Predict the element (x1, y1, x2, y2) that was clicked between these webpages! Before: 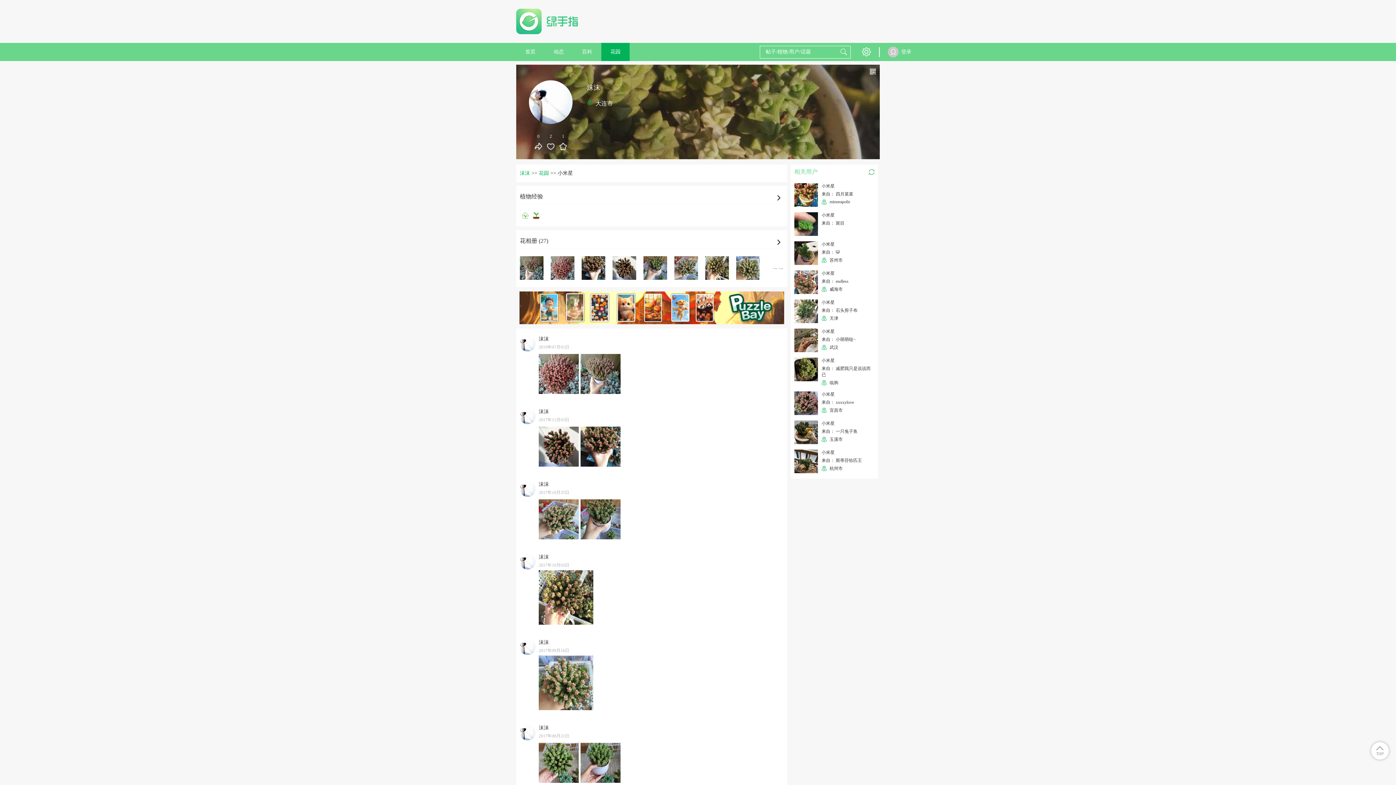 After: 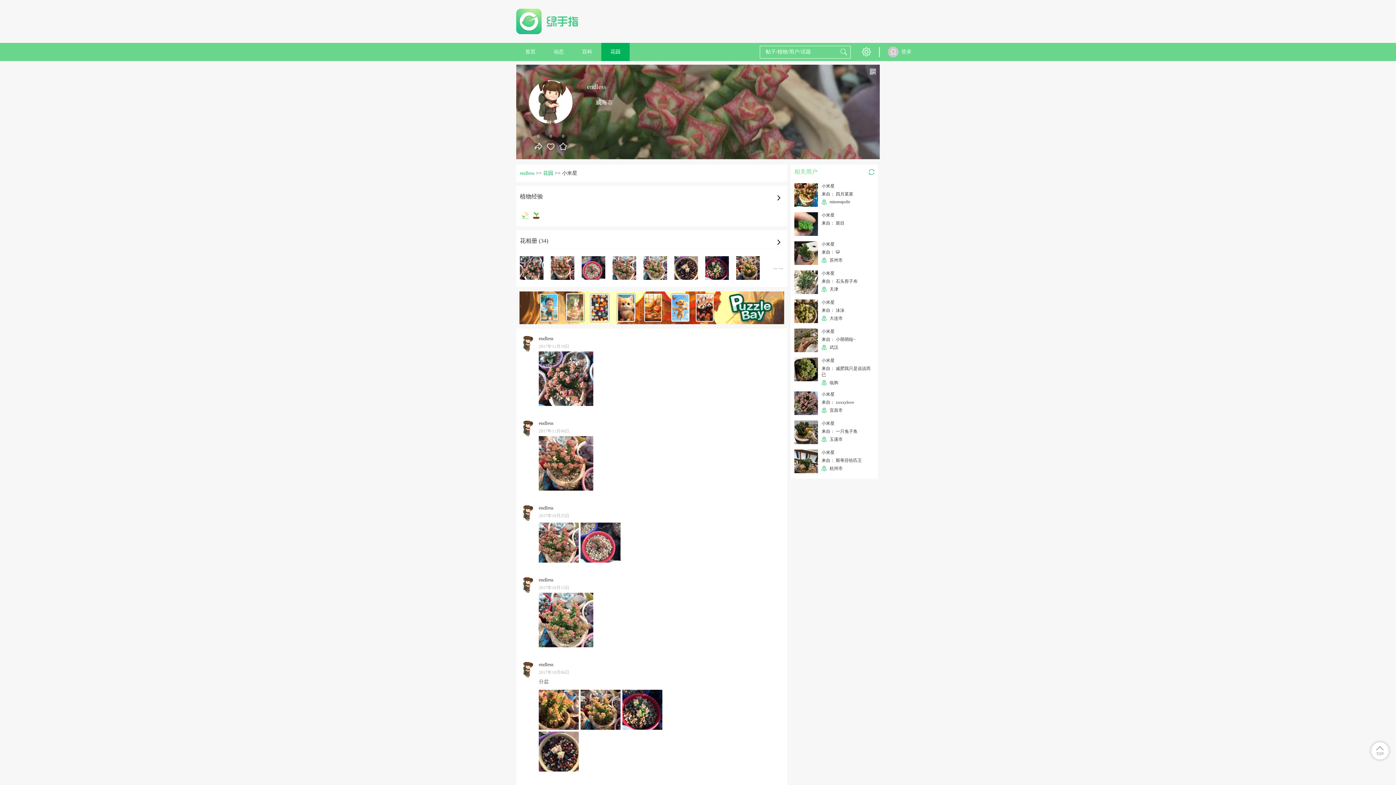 Action: bbox: (794, 270, 818, 294)